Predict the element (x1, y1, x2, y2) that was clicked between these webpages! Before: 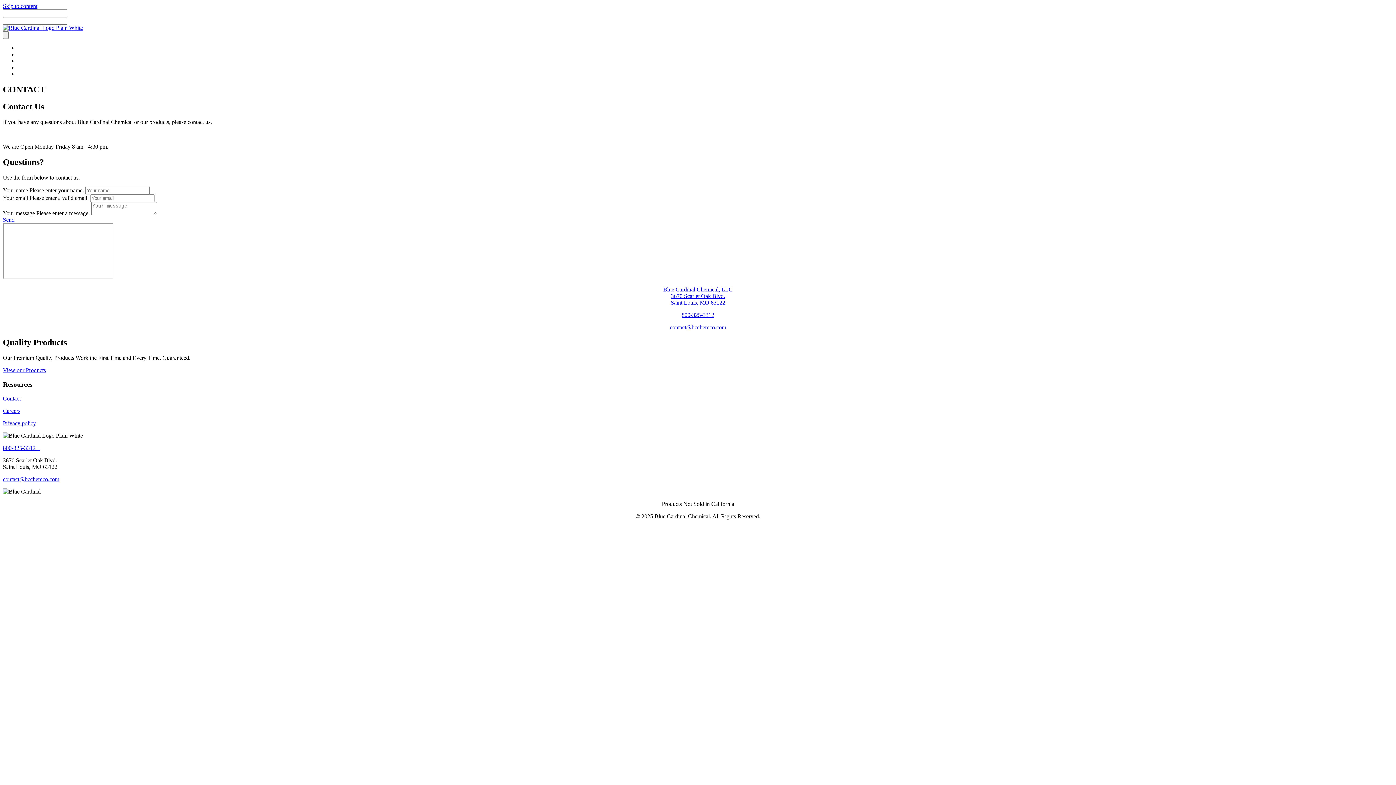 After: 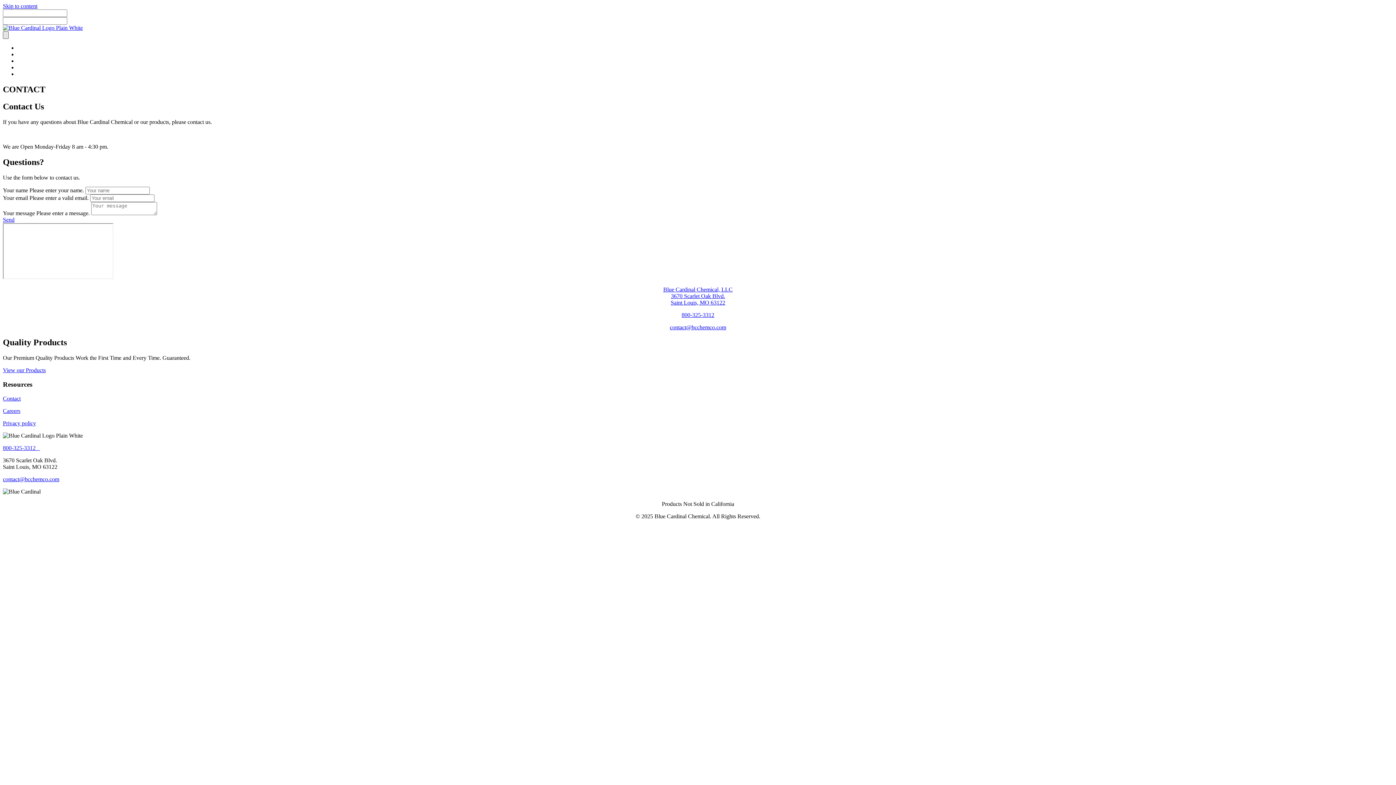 Action: label: Menu bbox: (2, 31, 8, 38)